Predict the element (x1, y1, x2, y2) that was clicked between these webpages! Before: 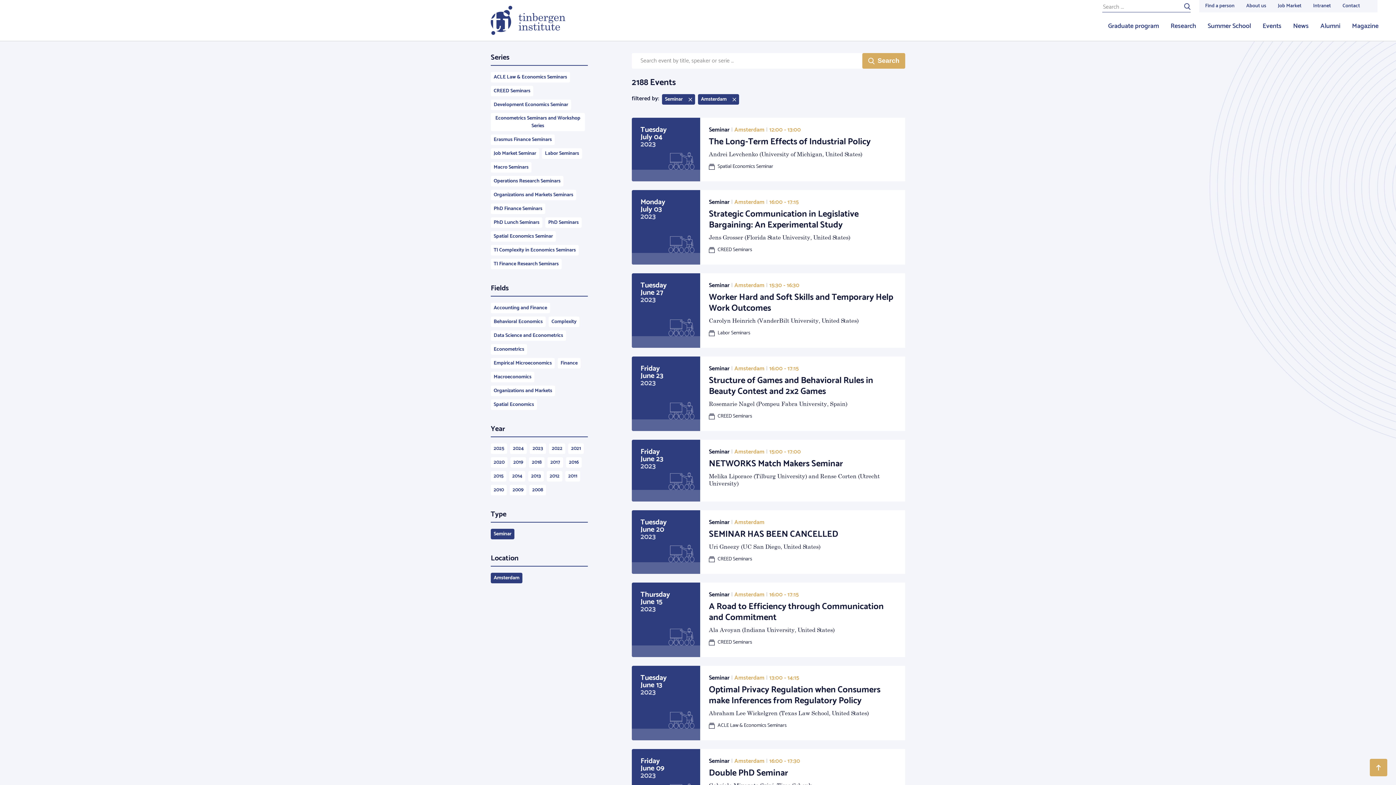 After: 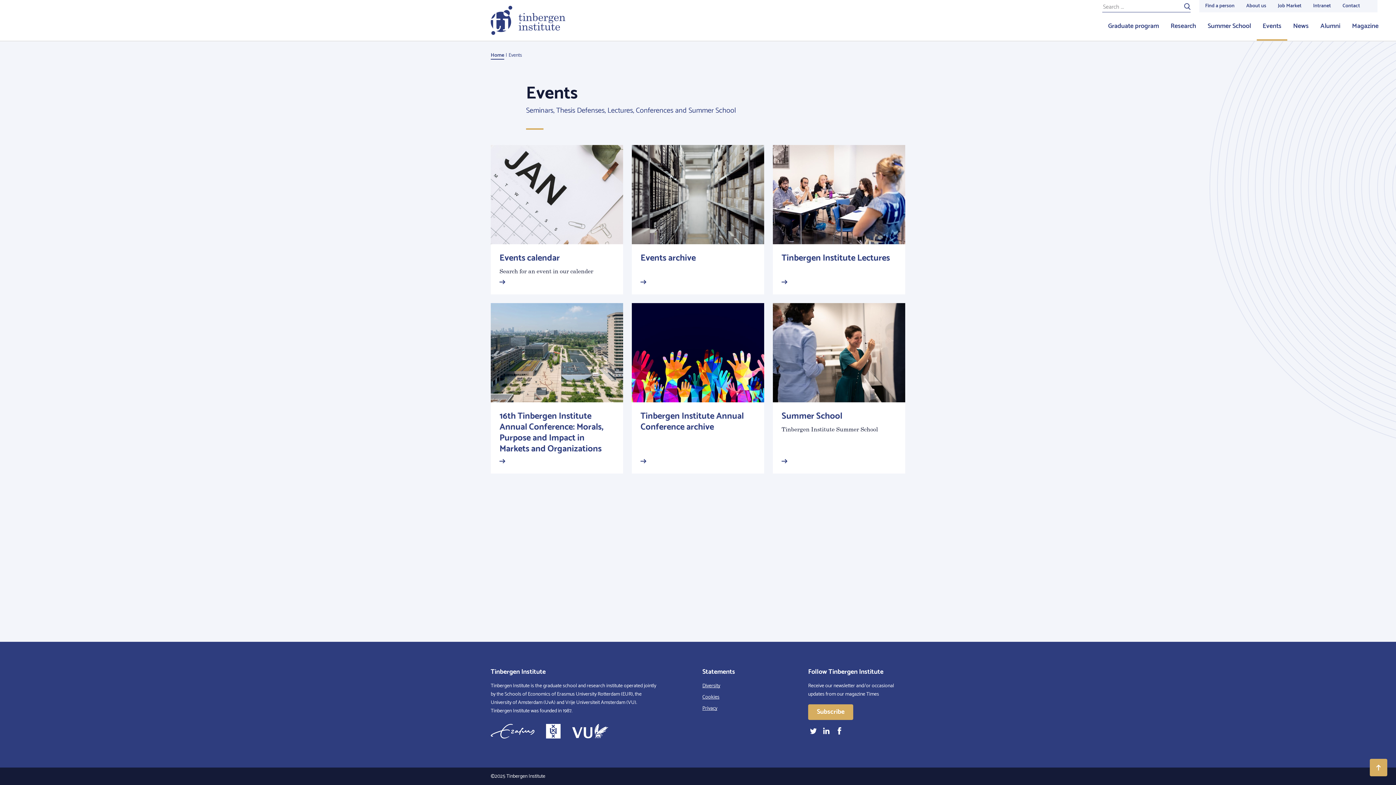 Action: bbox: (1257, 12, 1287, 40) label: Events